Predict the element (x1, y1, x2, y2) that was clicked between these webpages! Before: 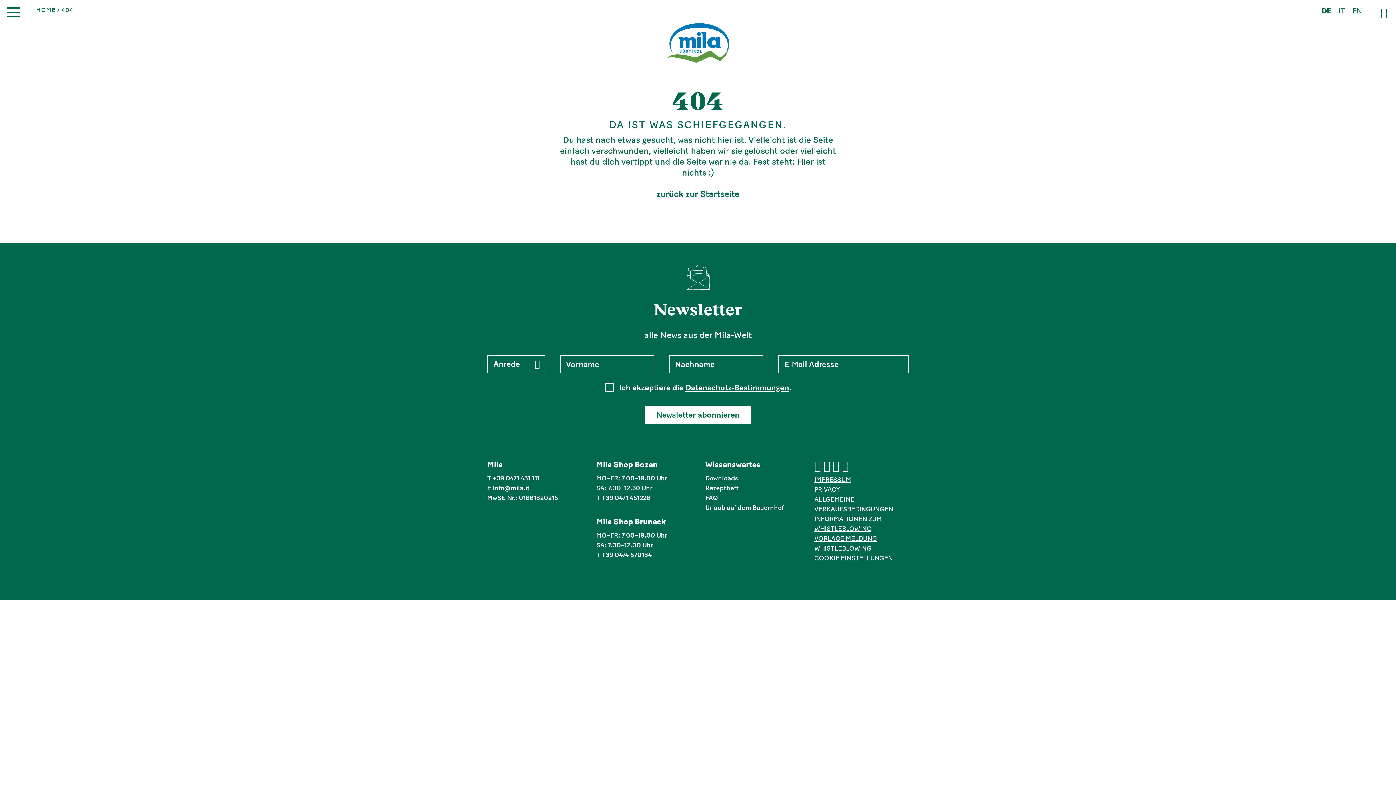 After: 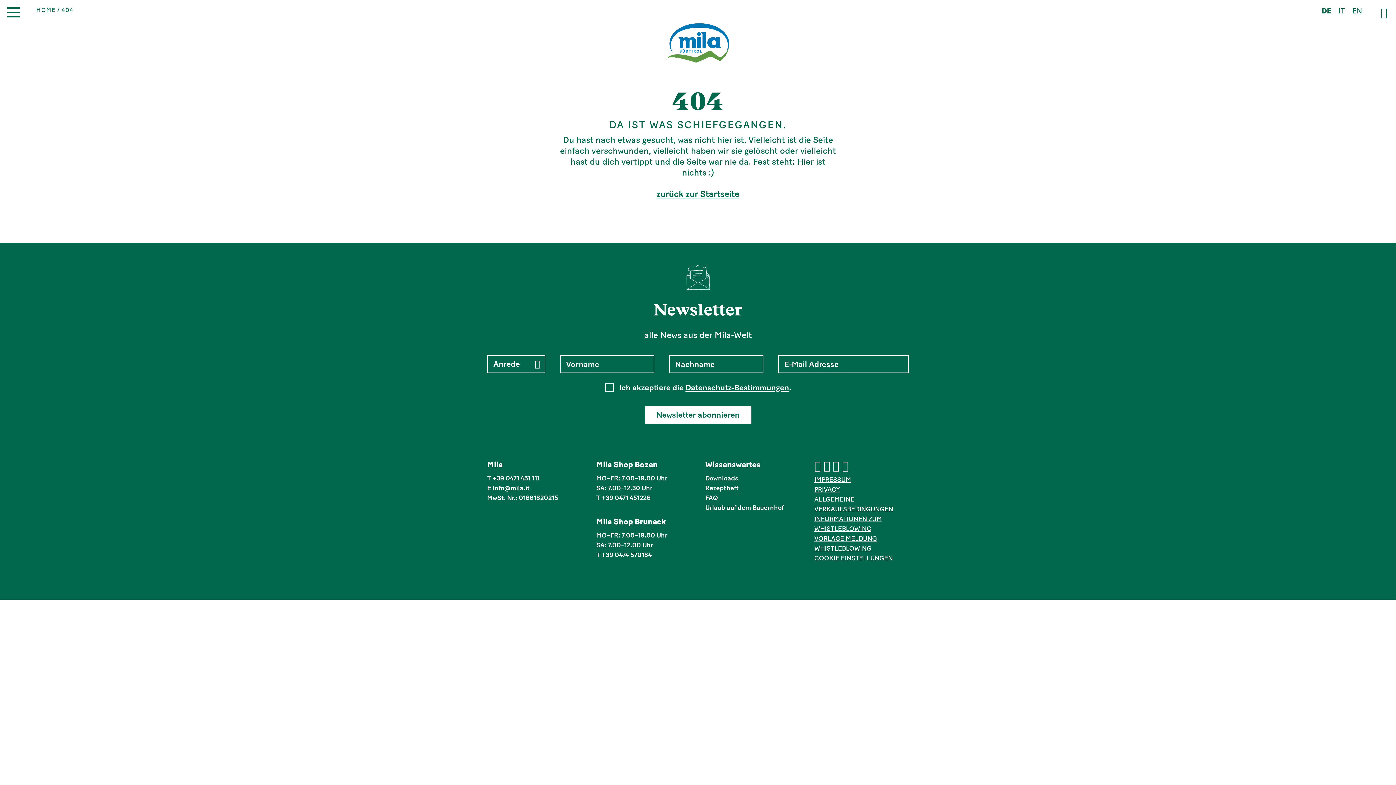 Action: bbox: (833, 460, 839, 471)